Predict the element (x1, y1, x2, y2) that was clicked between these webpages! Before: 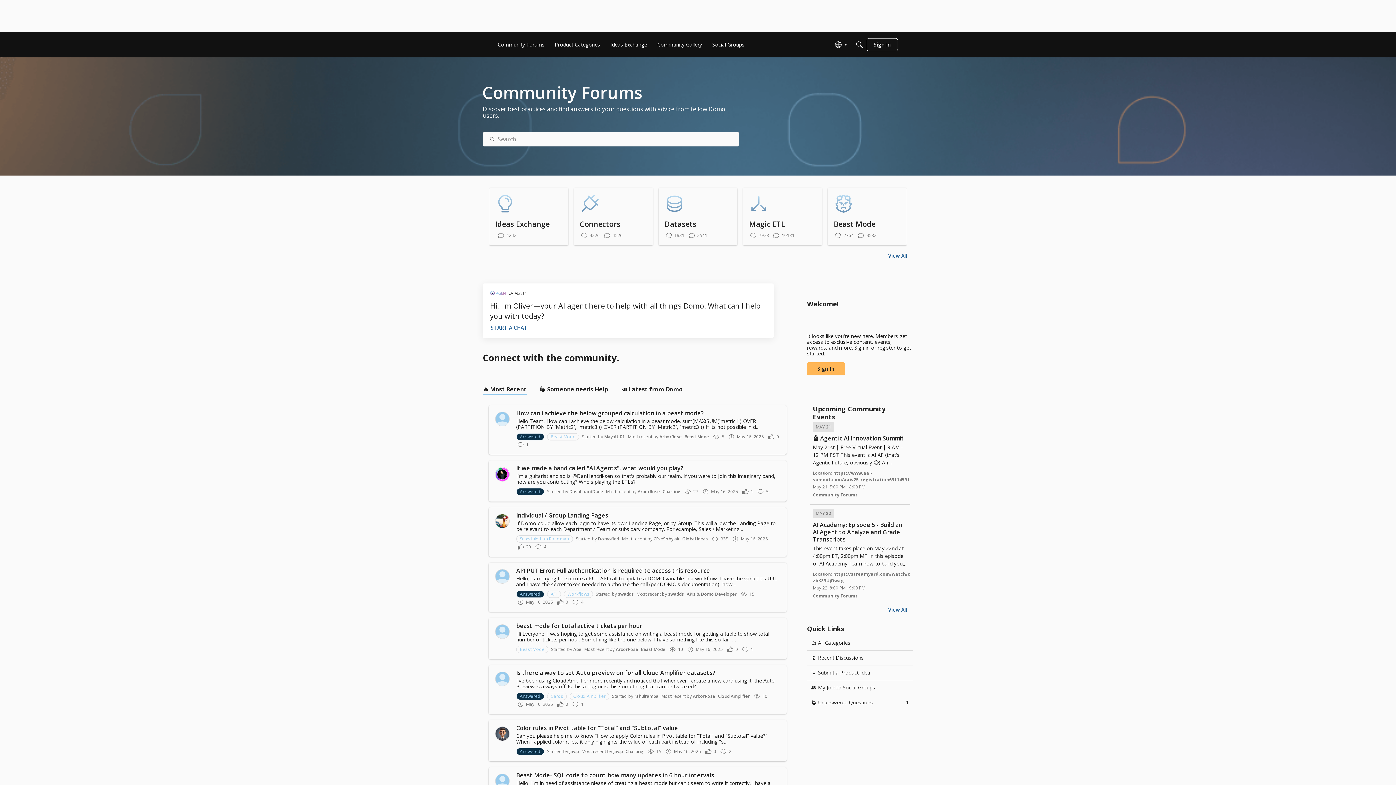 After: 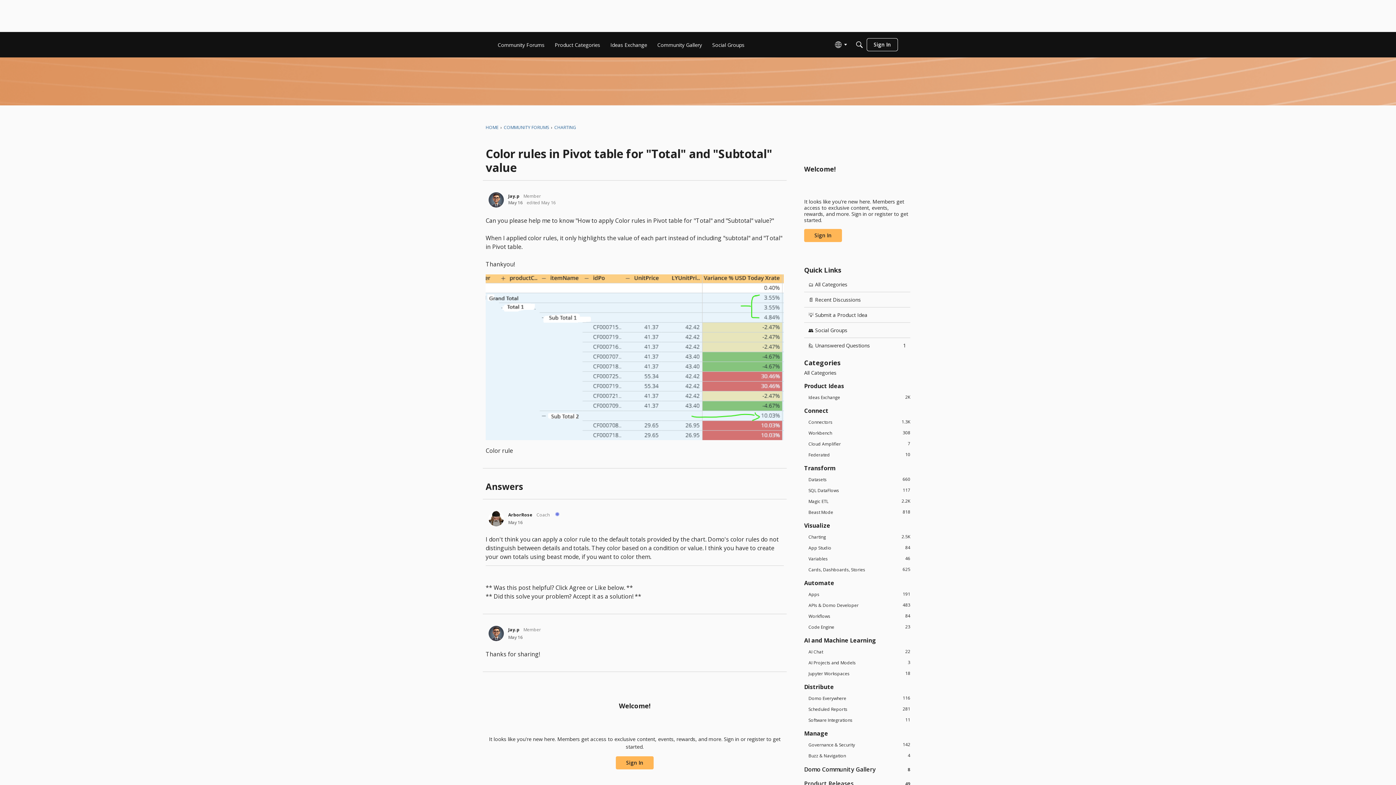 Action: bbox: (516, 724, 781, 731) label: Color rules in Pivot table for "Total" and "Subtotal" value